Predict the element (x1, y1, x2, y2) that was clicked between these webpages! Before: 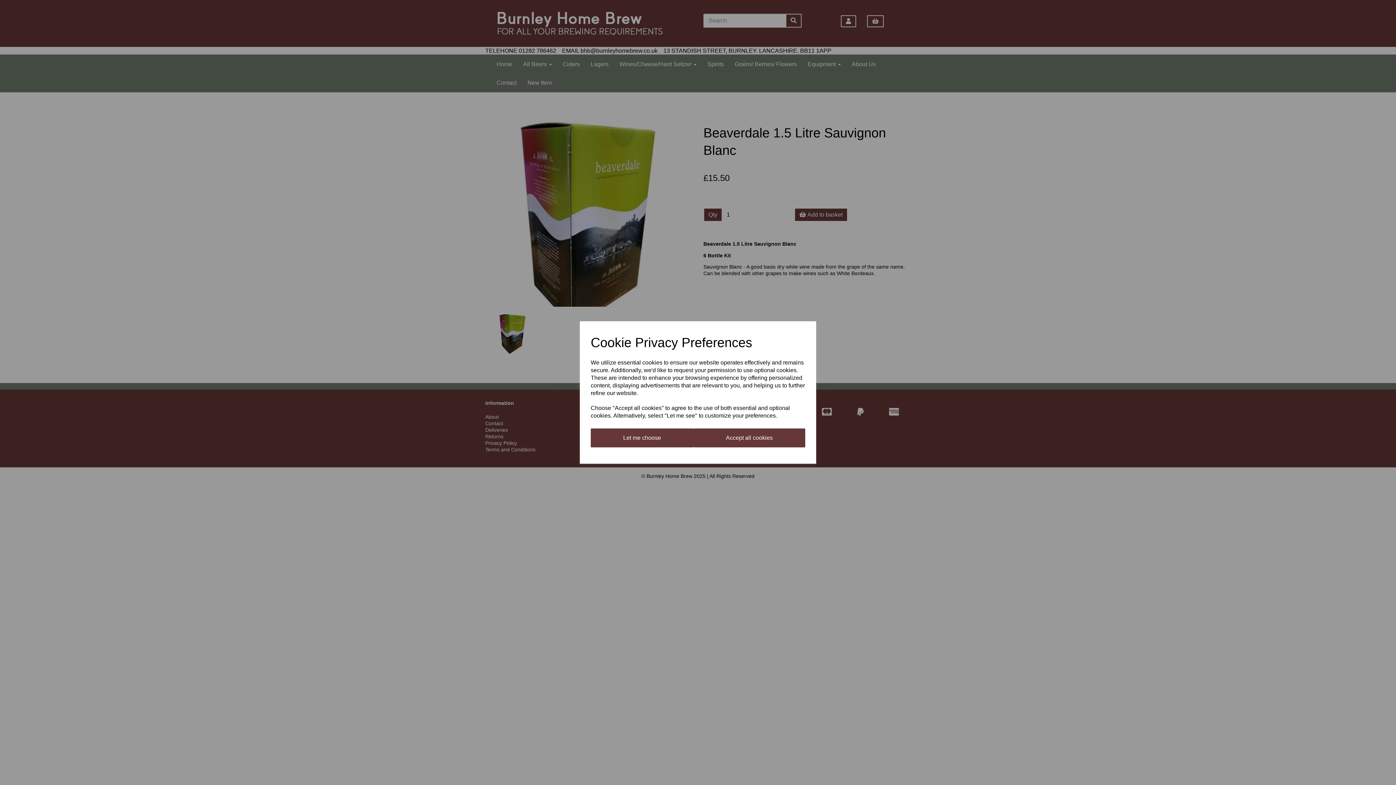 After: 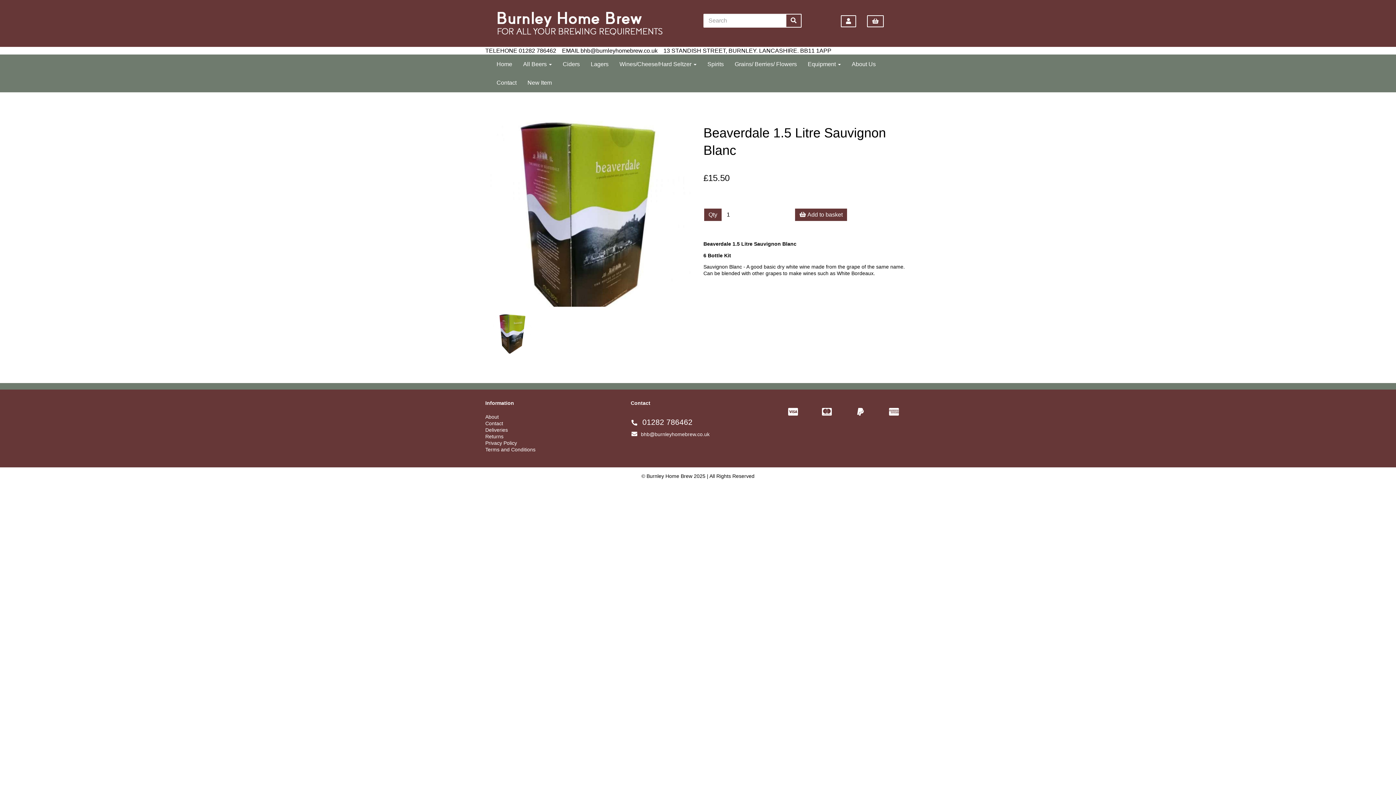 Action: bbox: (693, 428, 805, 447) label: Accept all cookies